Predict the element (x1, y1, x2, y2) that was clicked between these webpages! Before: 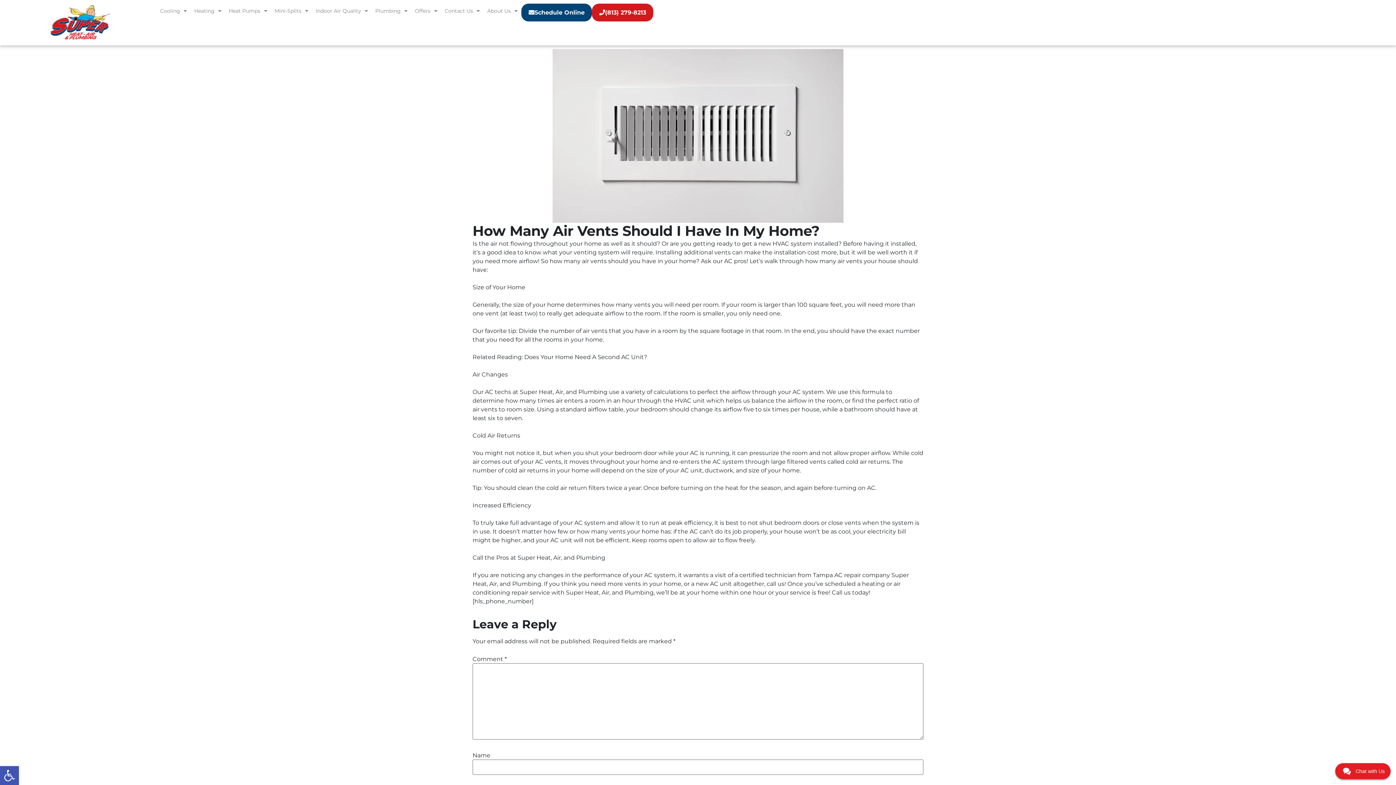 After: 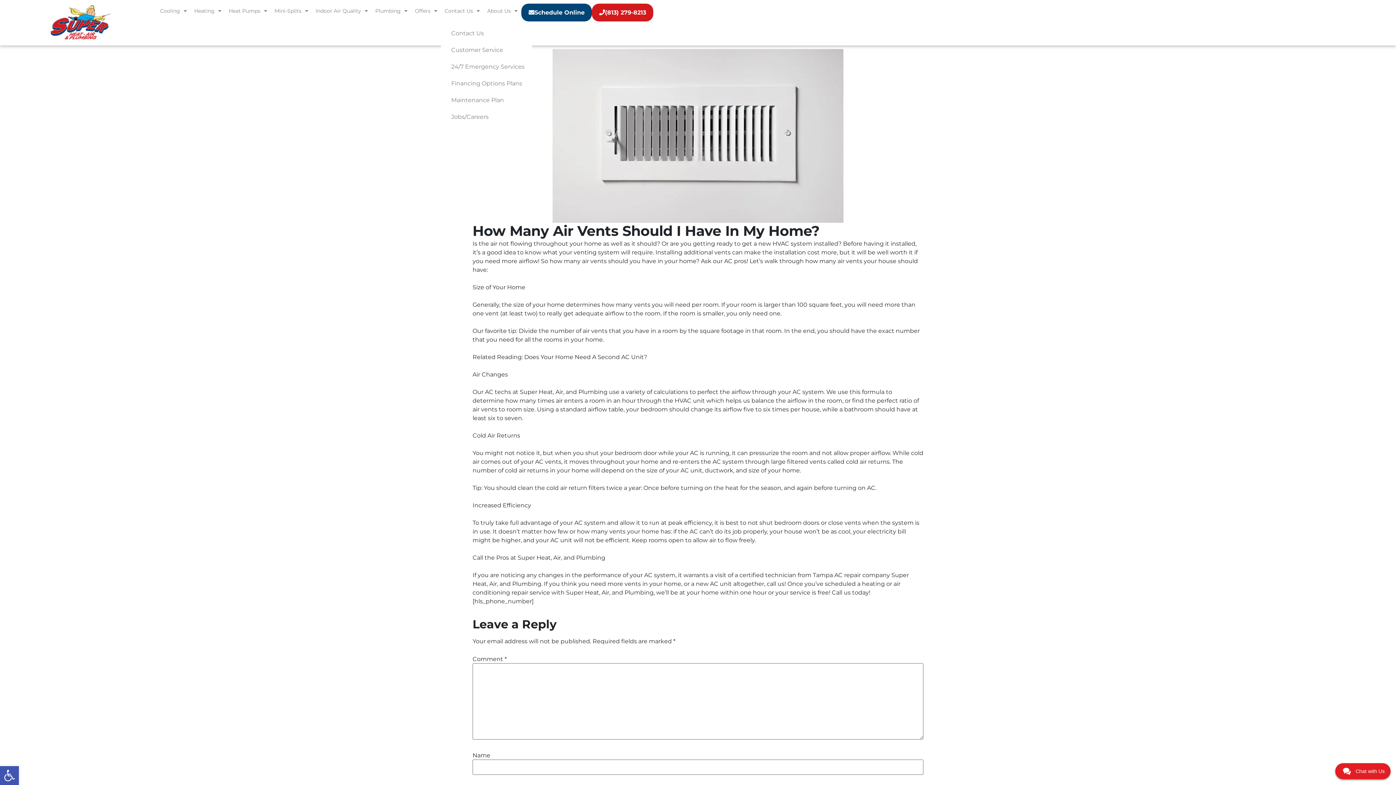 Action: bbox: (441, 3, 483, 18) label: Contact Us